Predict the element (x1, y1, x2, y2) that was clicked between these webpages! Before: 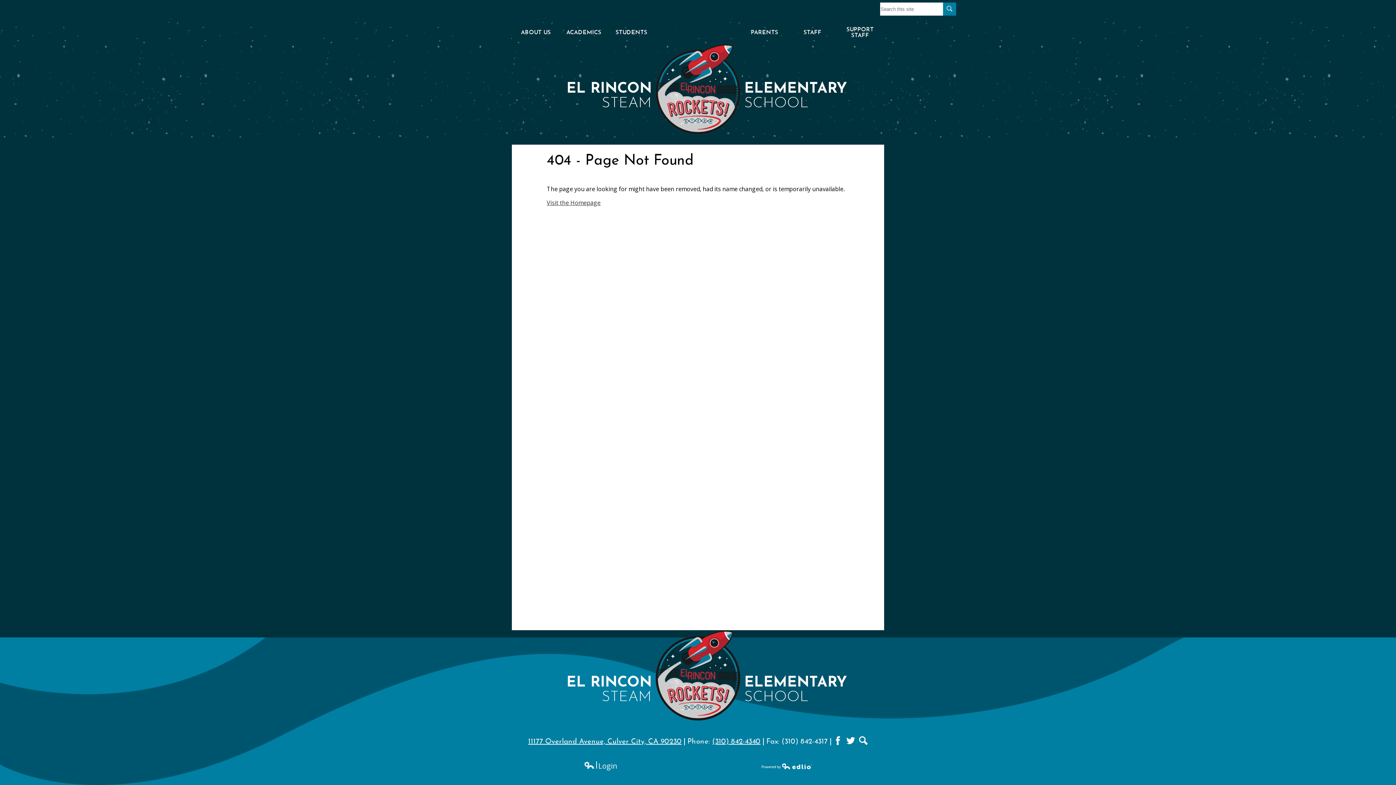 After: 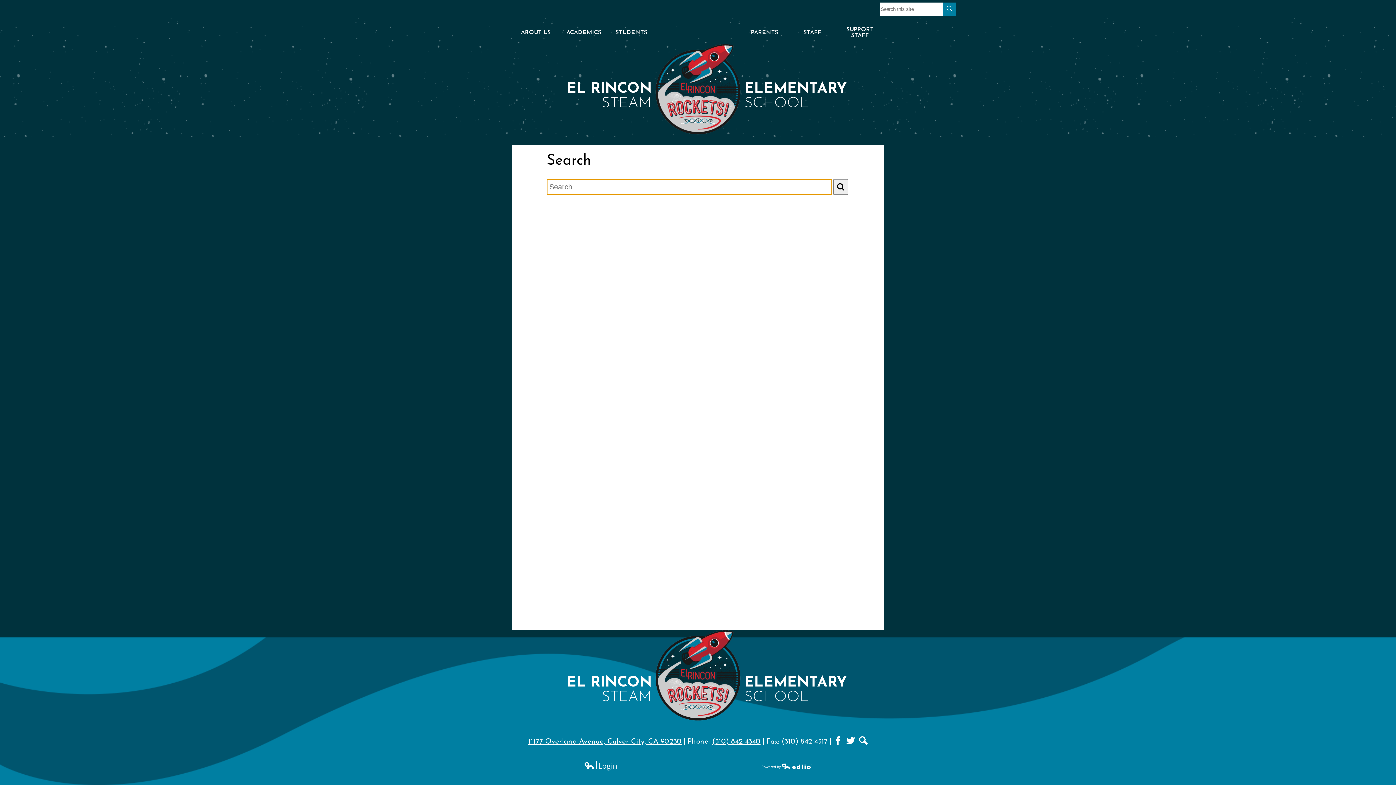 Action: label: Search bbox: (943, 2, 956, 15)